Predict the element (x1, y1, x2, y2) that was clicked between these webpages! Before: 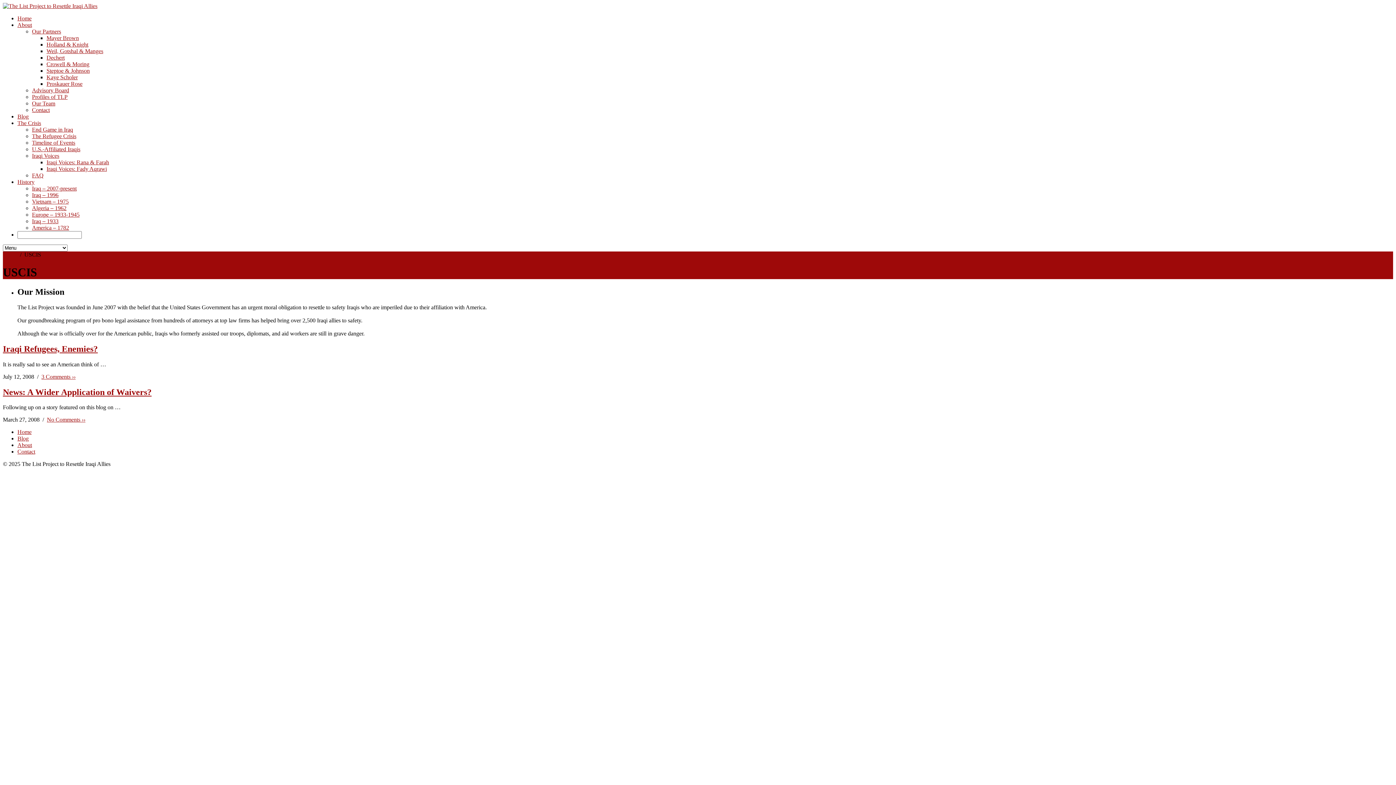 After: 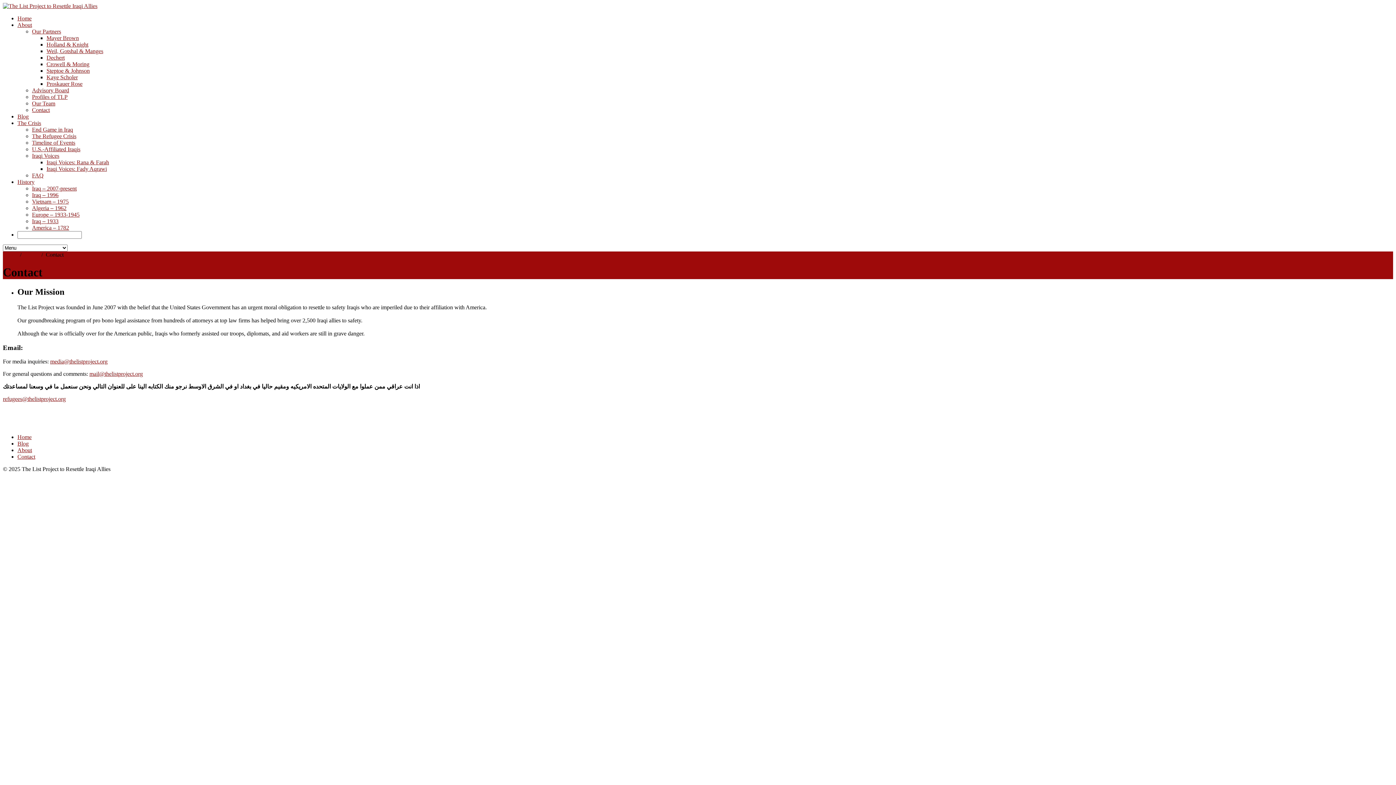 Action: label: Contact bbox: (17, 448, 35, 455)